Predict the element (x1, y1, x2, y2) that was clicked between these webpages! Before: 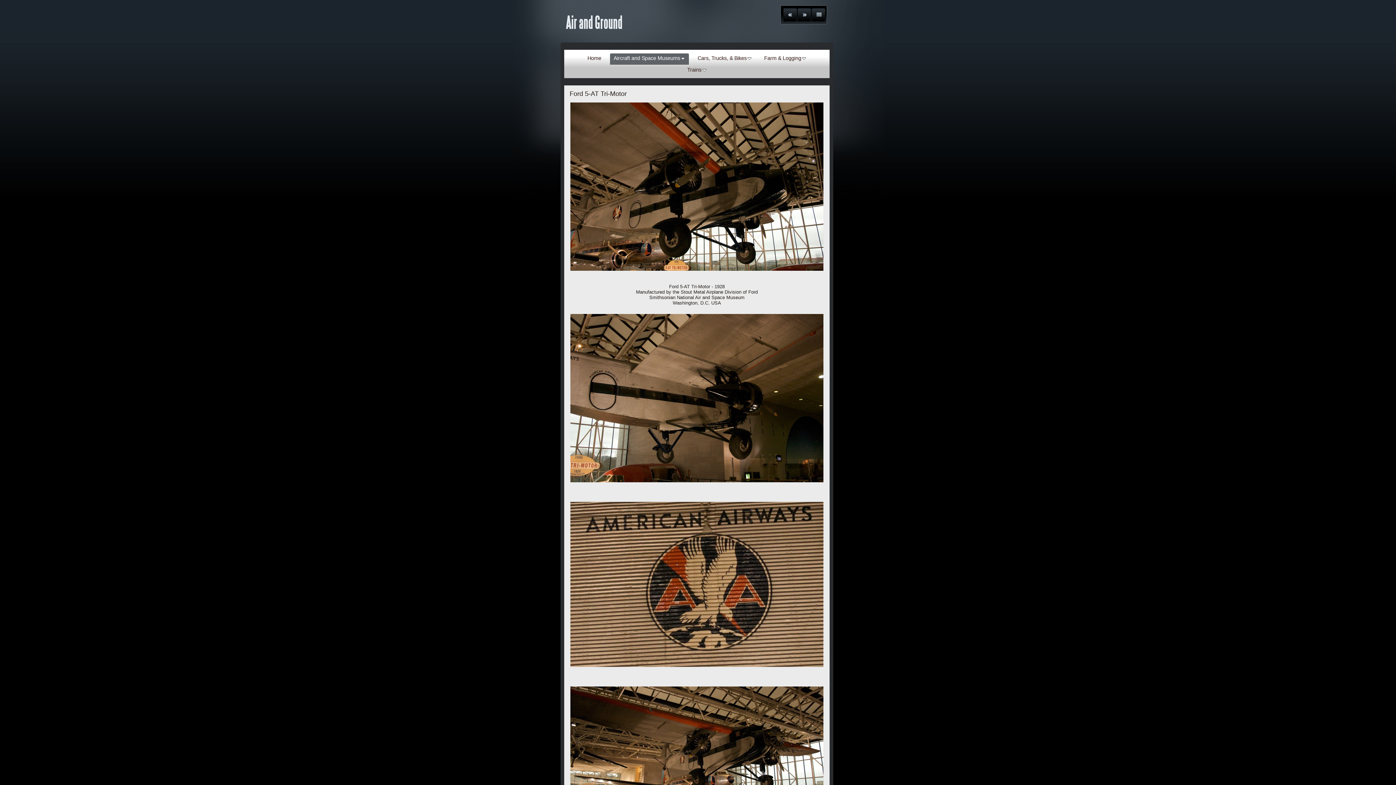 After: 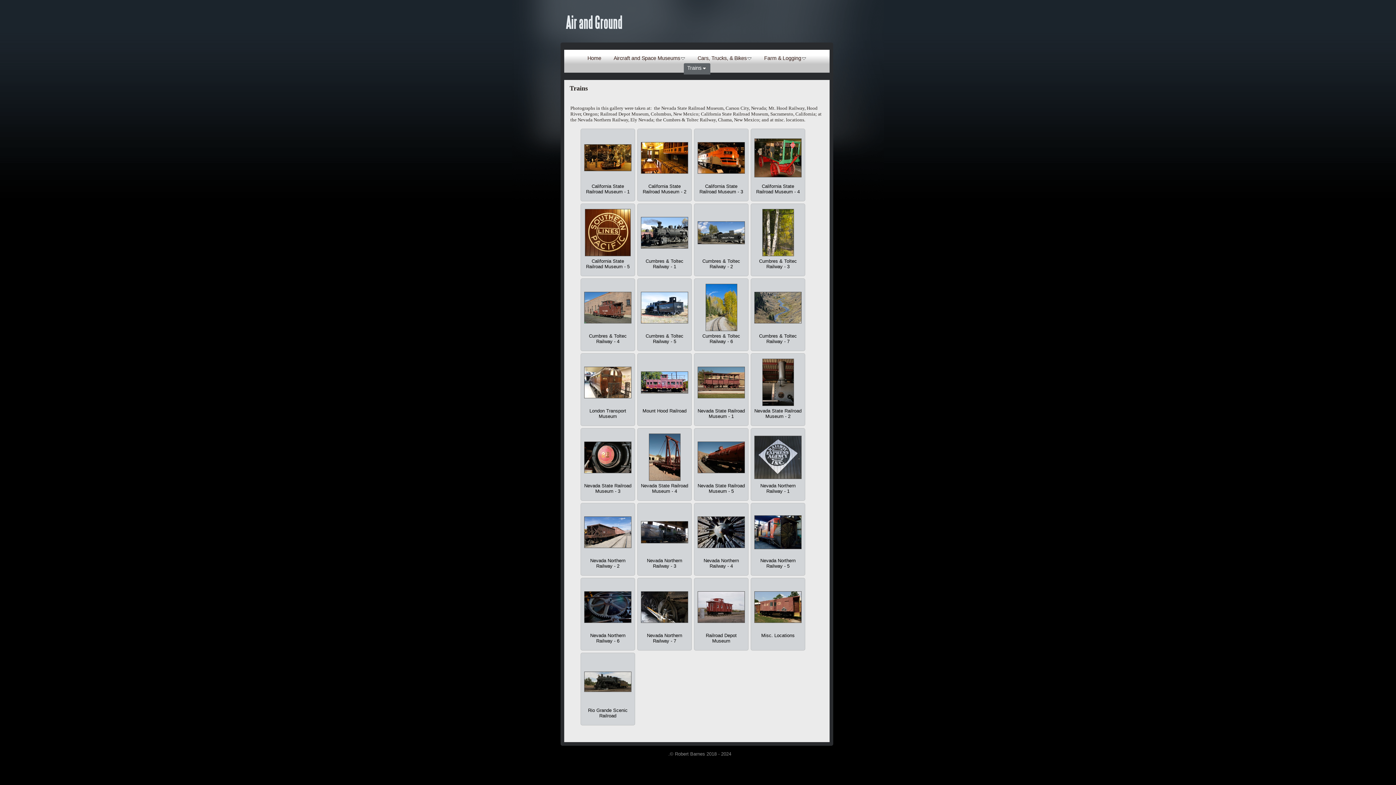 Action: label: Trains bbox: (683, 65, 710, 76)